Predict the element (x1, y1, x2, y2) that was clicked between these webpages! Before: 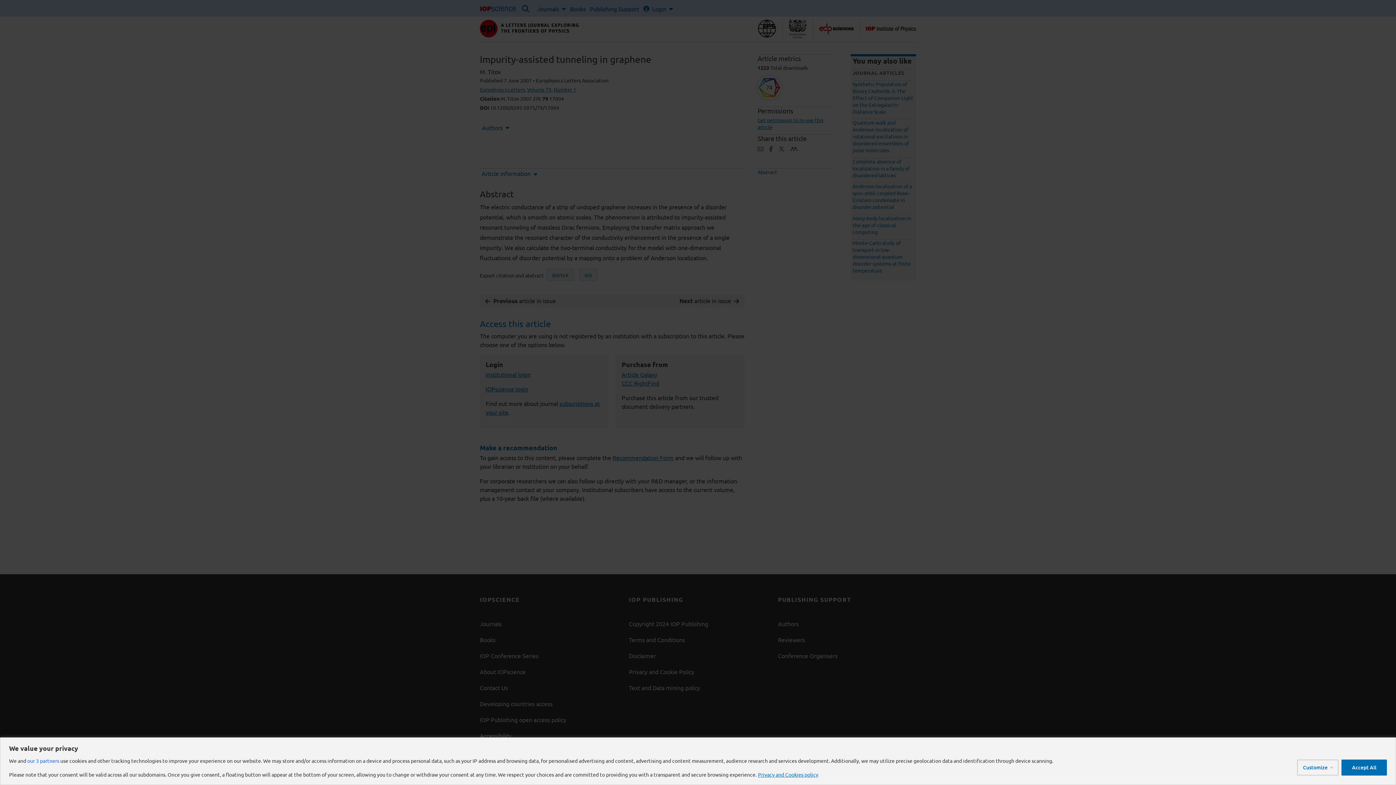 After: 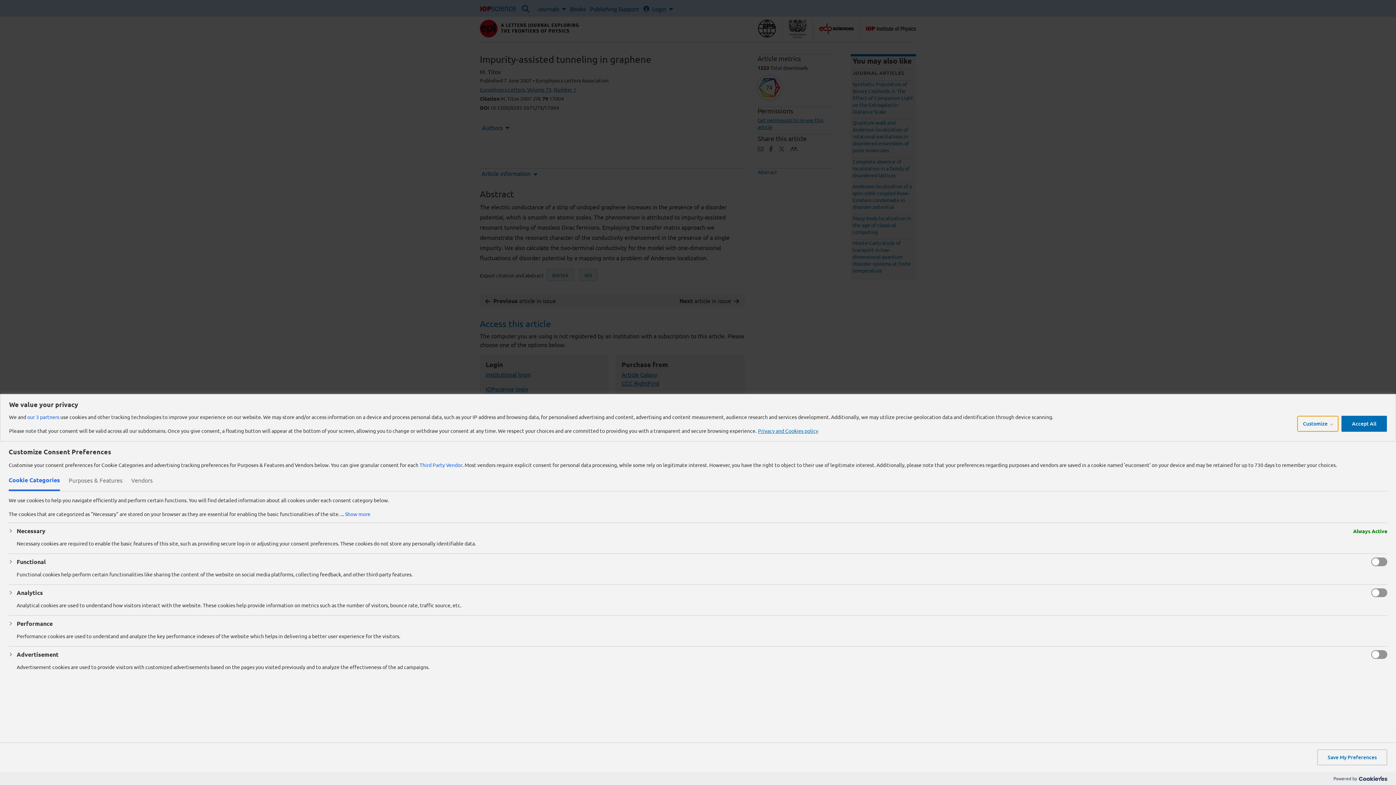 Action: label: Customize bbox: (1297, 759, 1338, 775)